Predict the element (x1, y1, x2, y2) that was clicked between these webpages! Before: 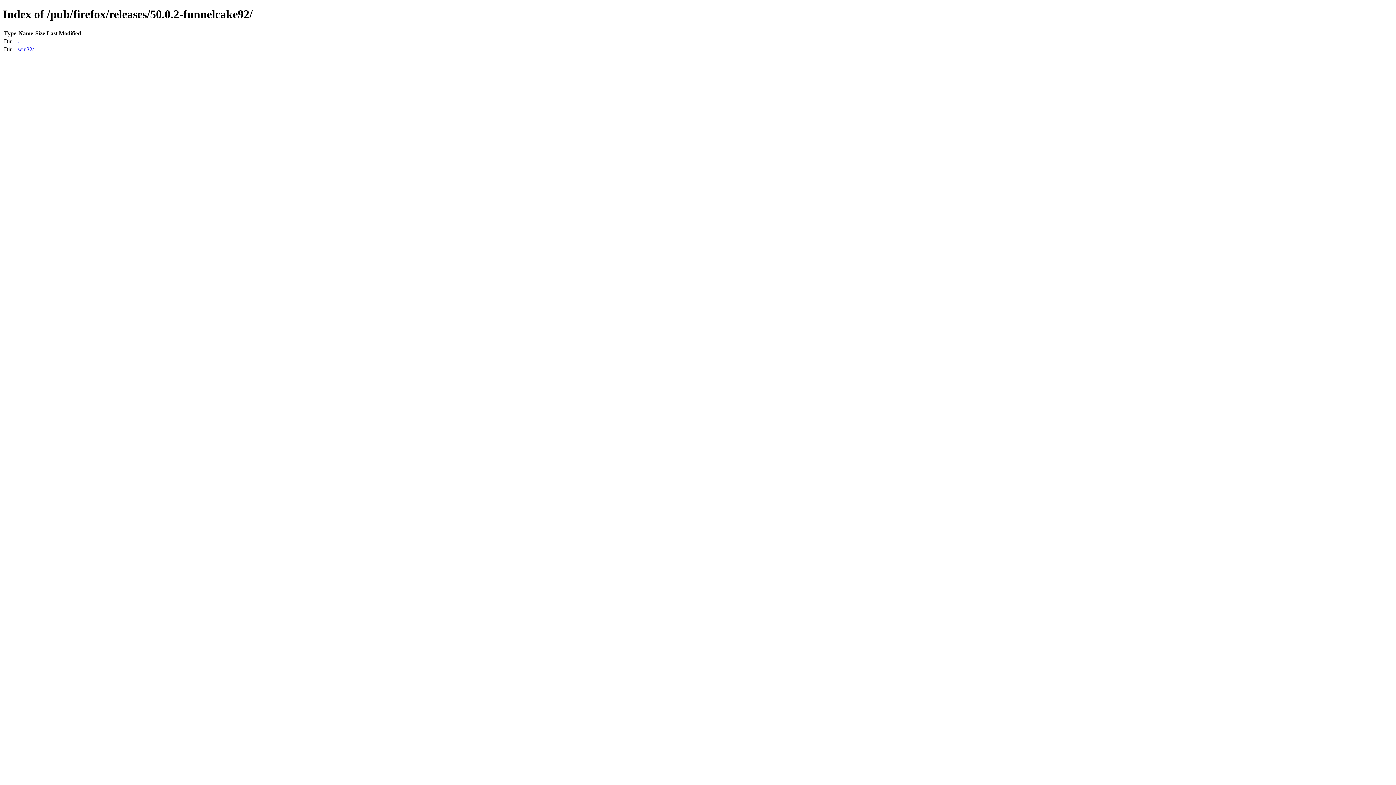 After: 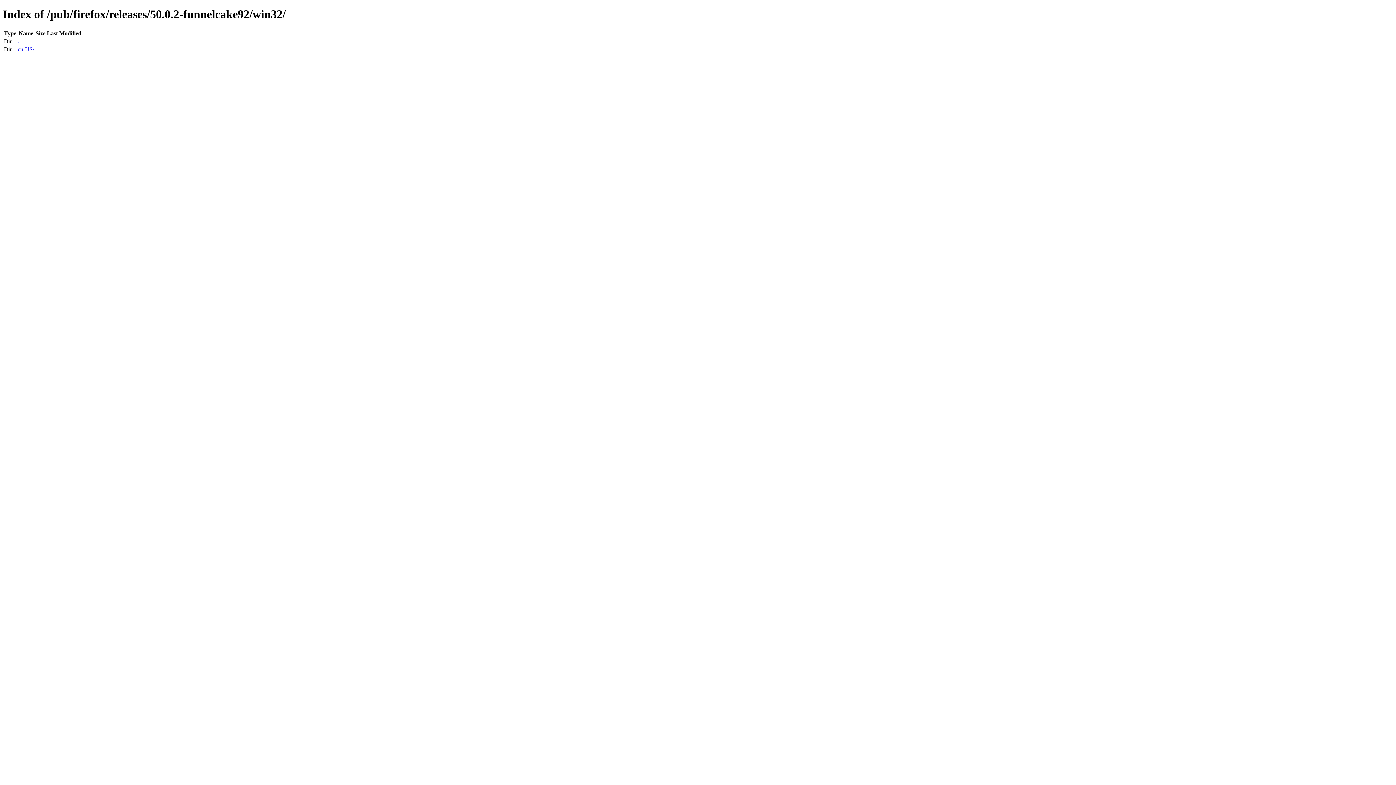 Action: label: win32/ bbox: (17, 46, 33, 52)